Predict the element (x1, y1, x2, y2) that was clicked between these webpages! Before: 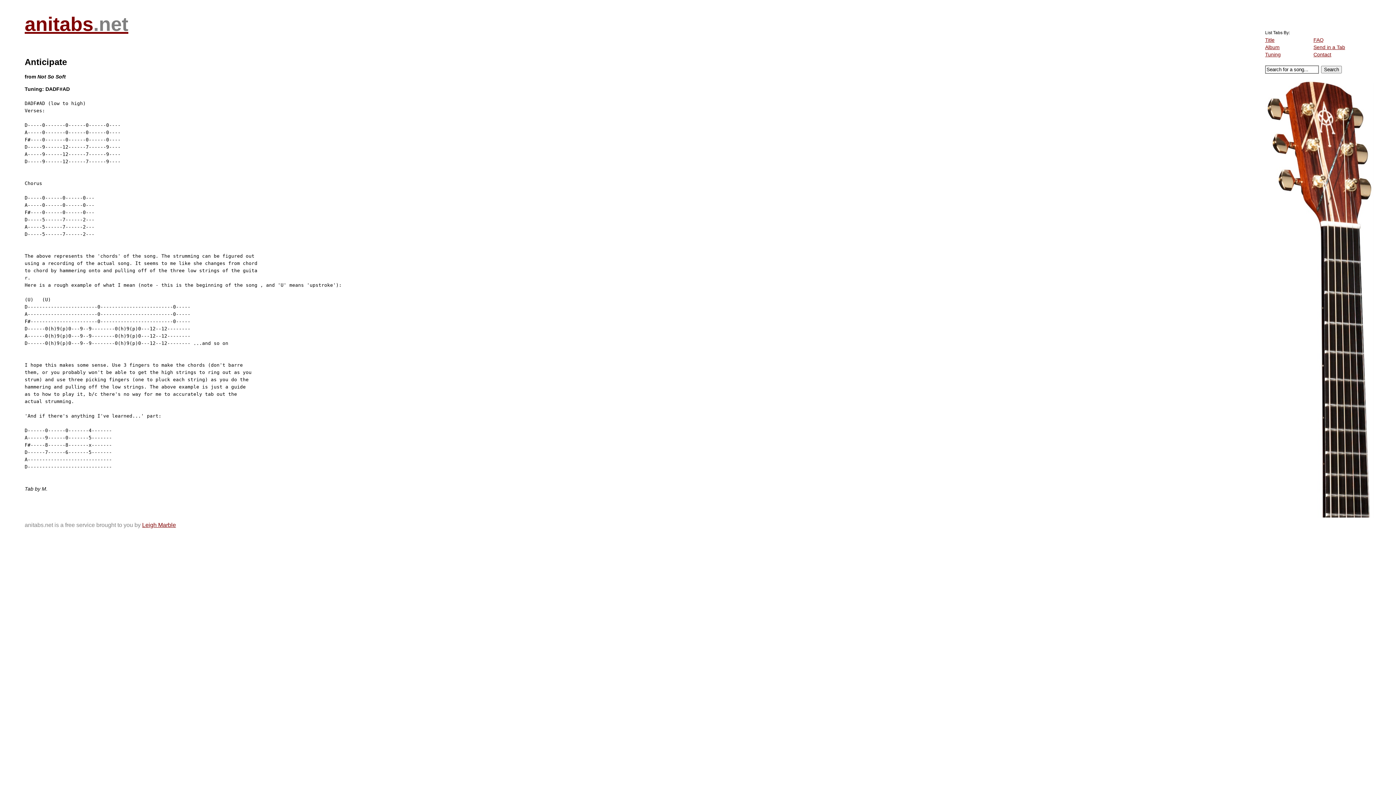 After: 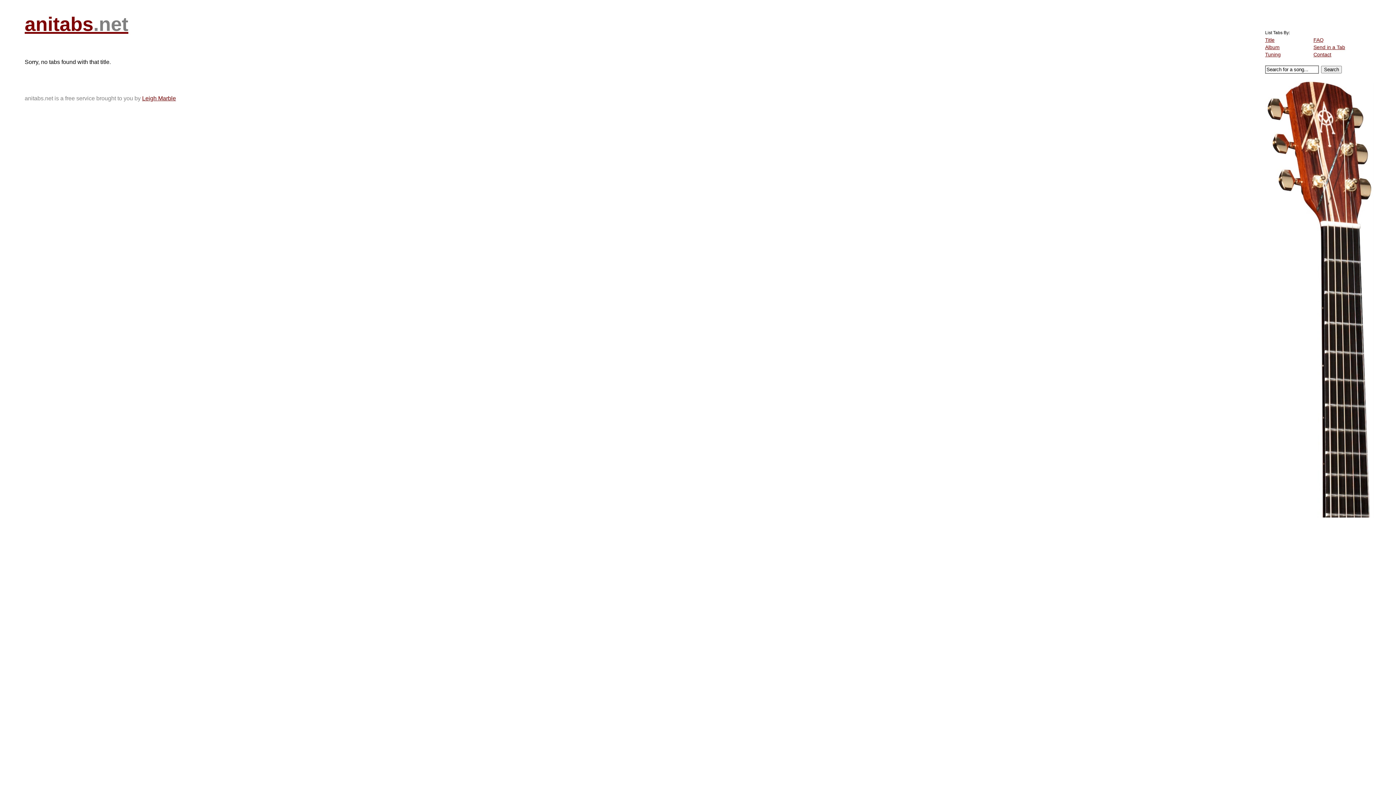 Action: label: Search bbox: (1321, 65, 1342, 73)